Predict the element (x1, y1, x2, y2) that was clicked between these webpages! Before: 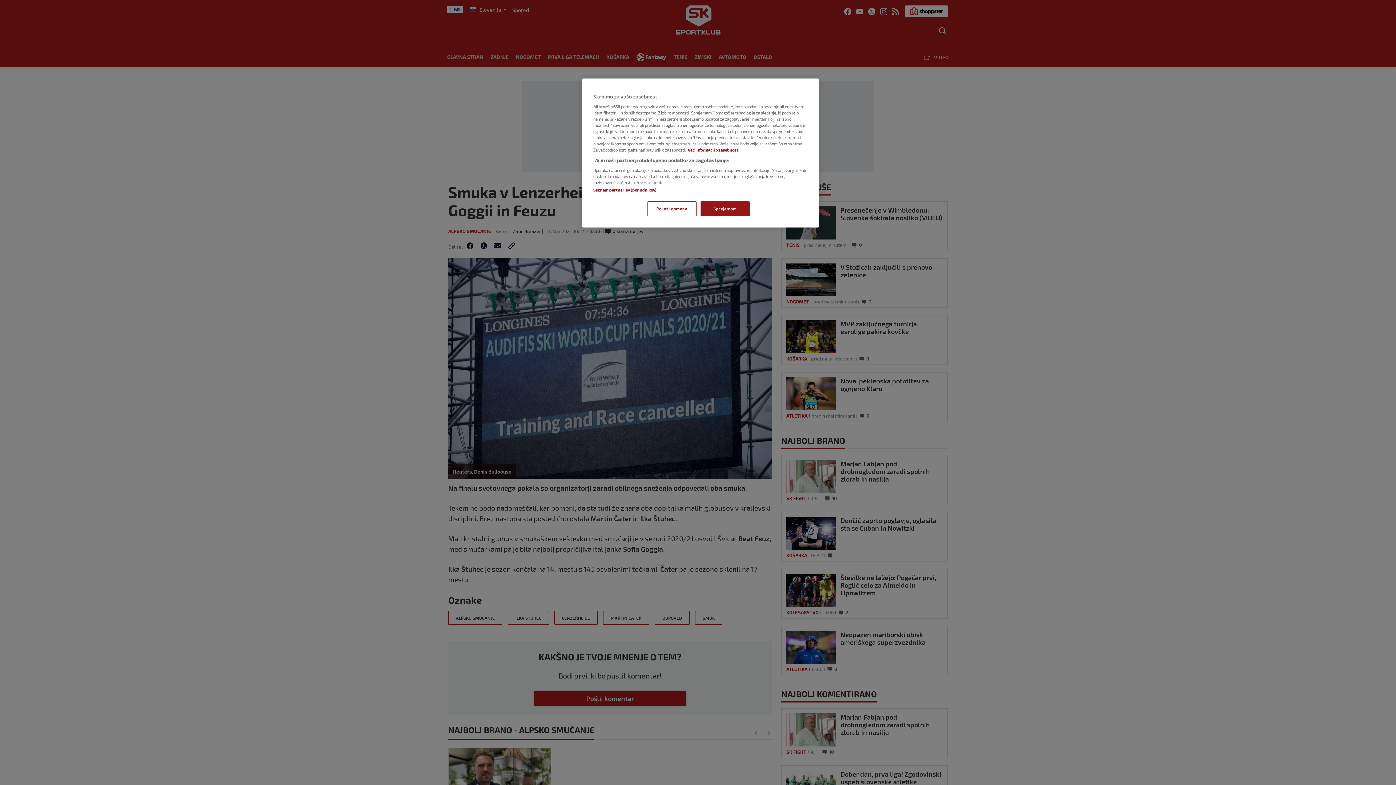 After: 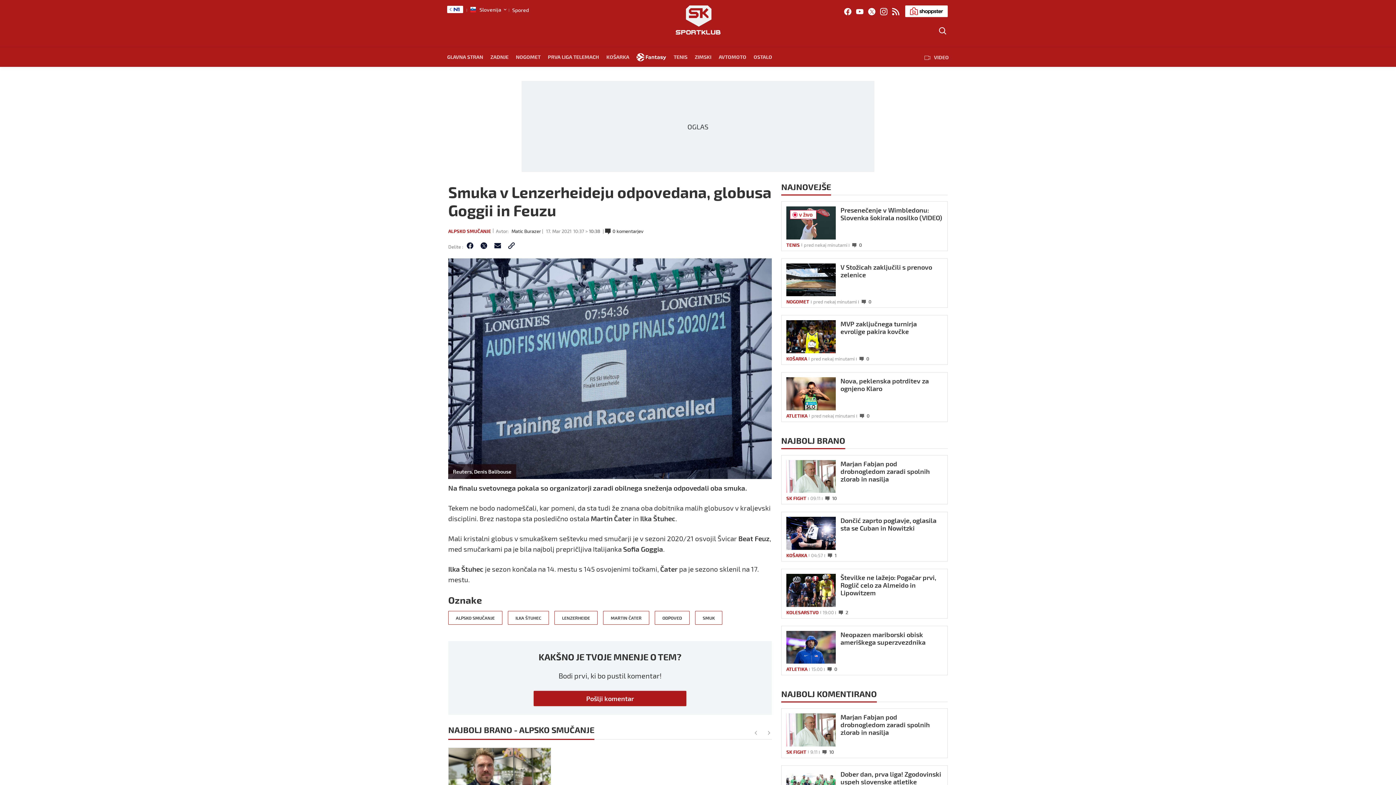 Action: bbox: (700, 201, 749, 216) label: Sprejemam